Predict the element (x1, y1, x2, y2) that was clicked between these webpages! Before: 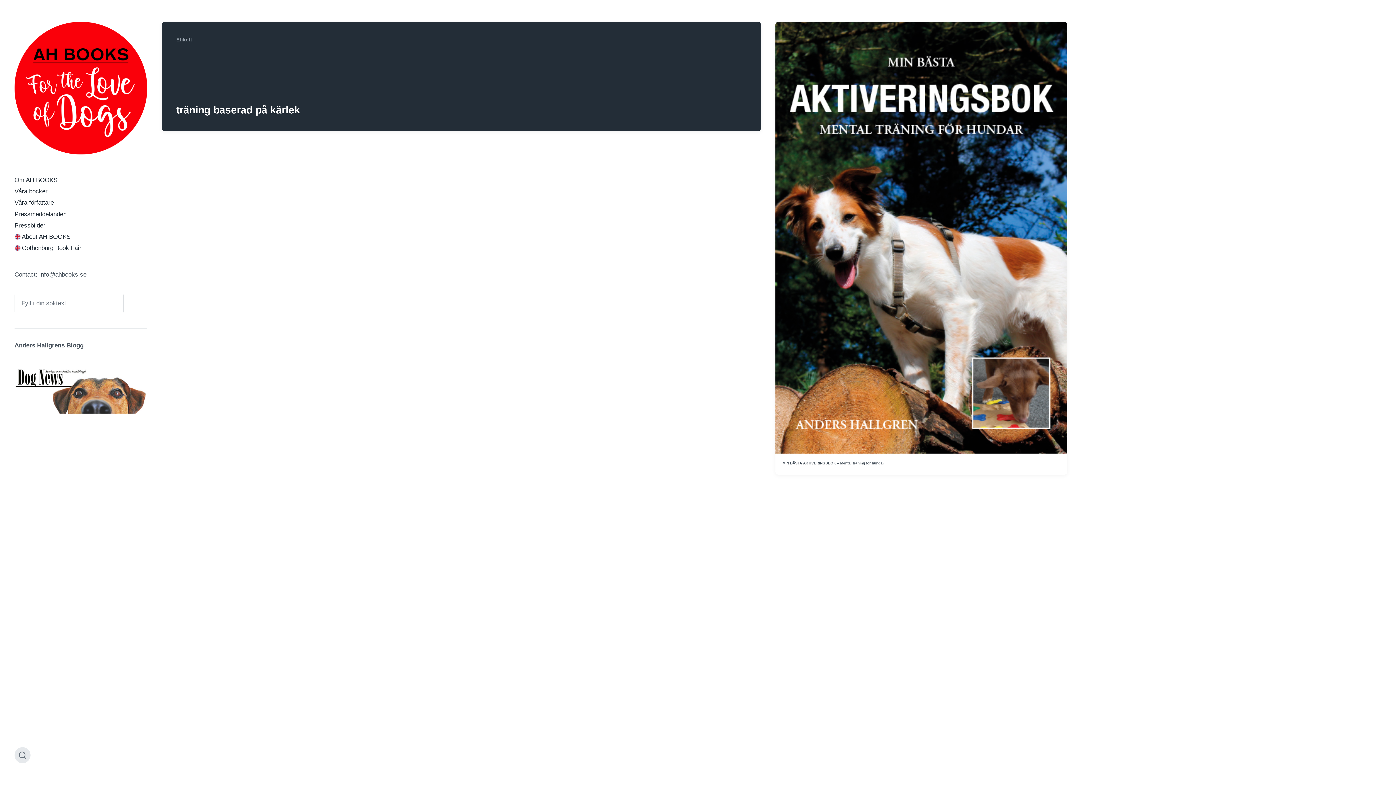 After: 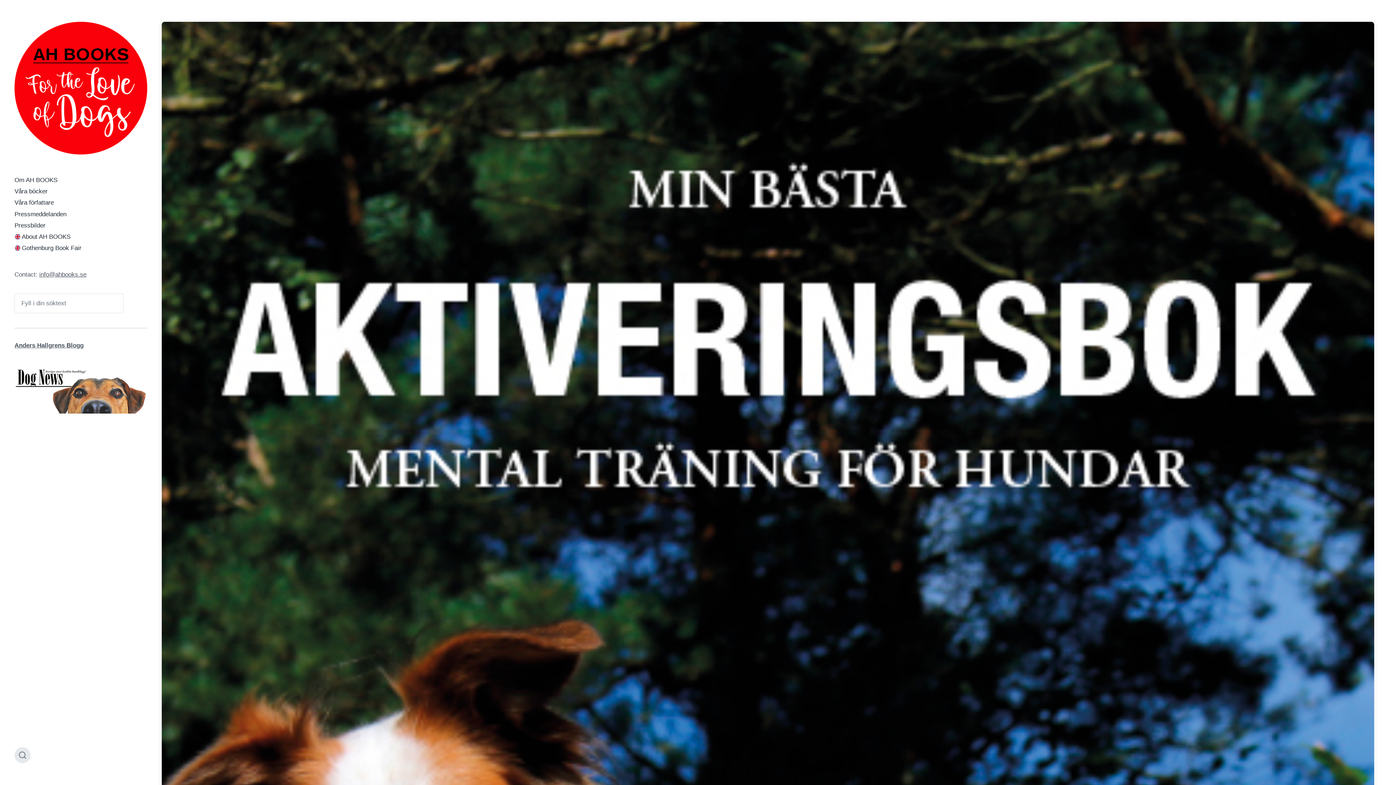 Action: label: MIN BÄSTA AKTIVERINGSBOK – Mental träning för hundar bbox: (782, 461, 884, 465)